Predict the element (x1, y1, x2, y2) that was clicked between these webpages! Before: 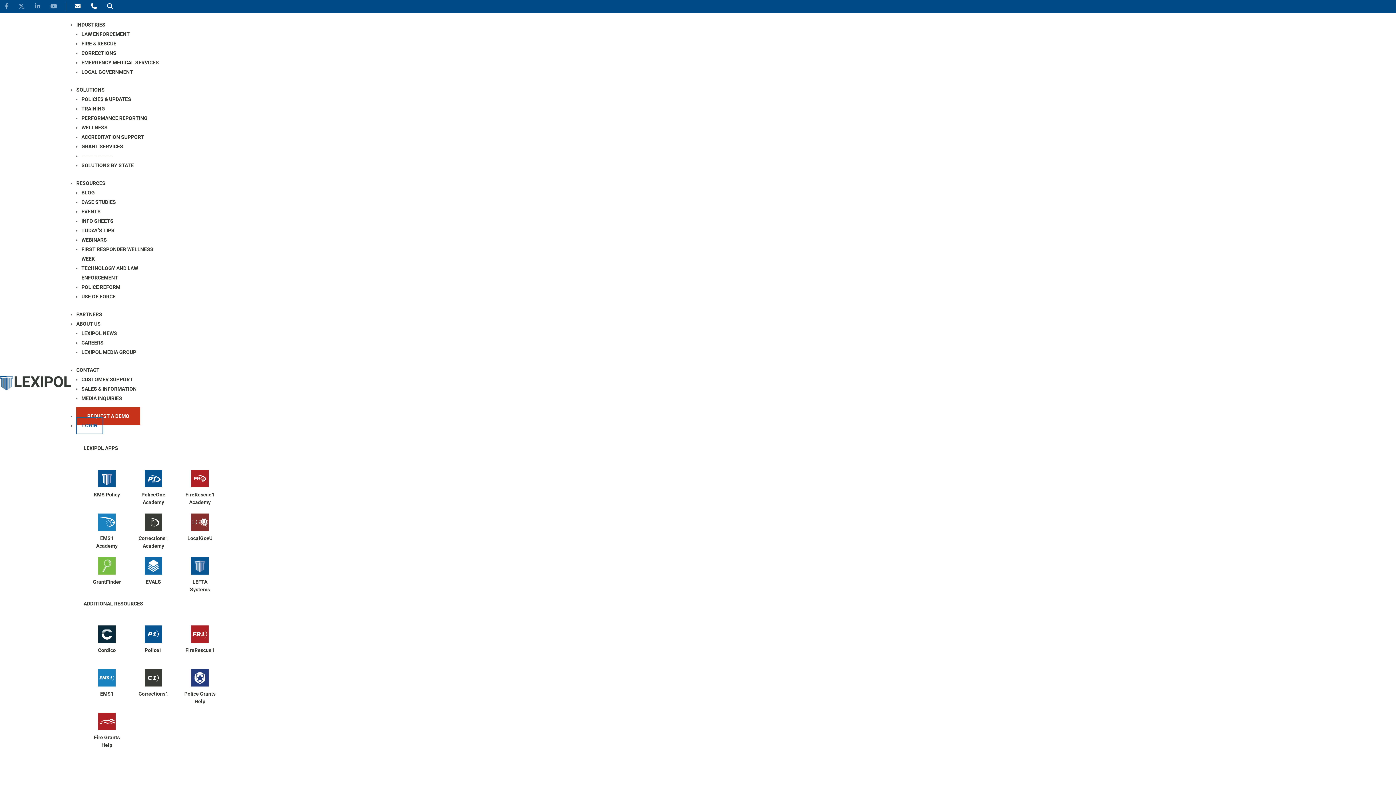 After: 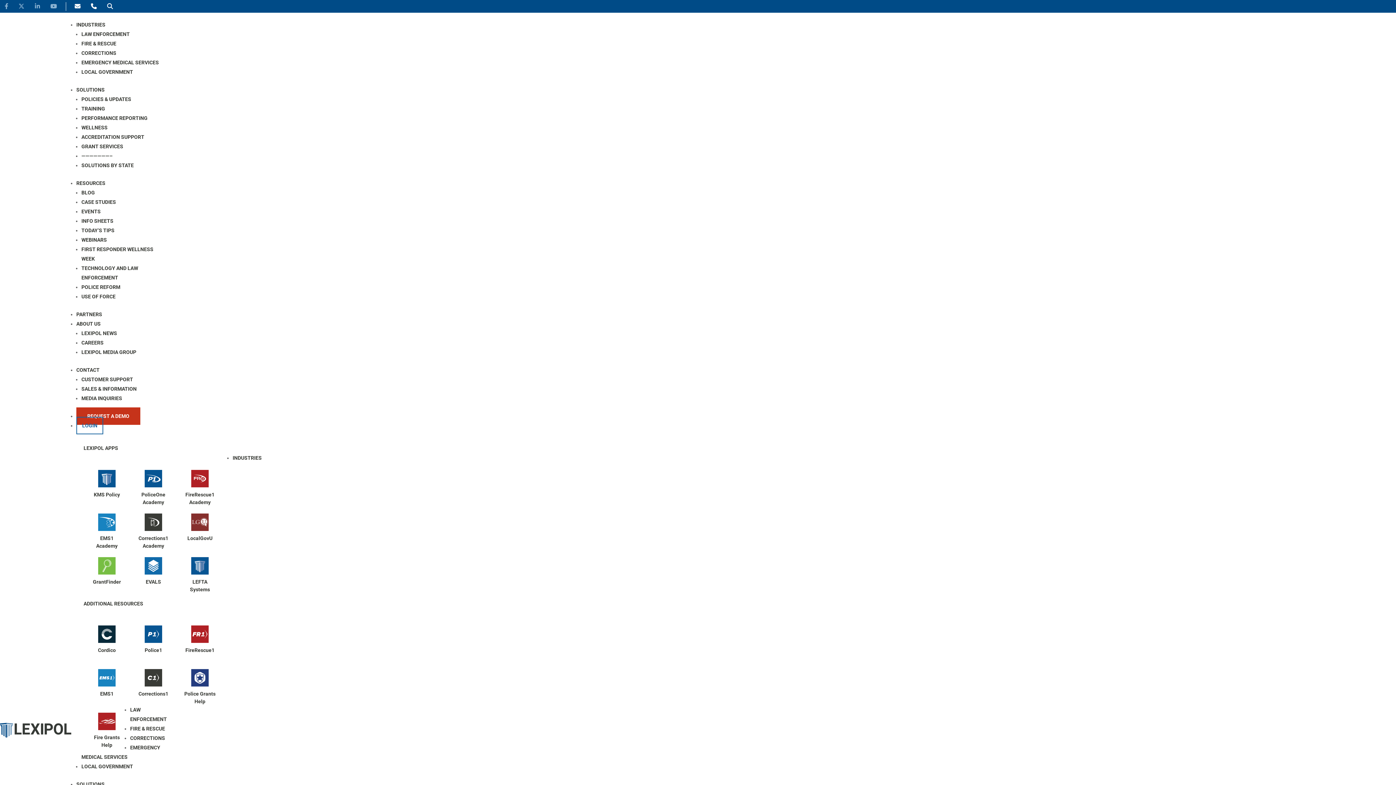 Action: label: ADDITIONAL RESOURCES bbox: (83, 597, 232, 610)